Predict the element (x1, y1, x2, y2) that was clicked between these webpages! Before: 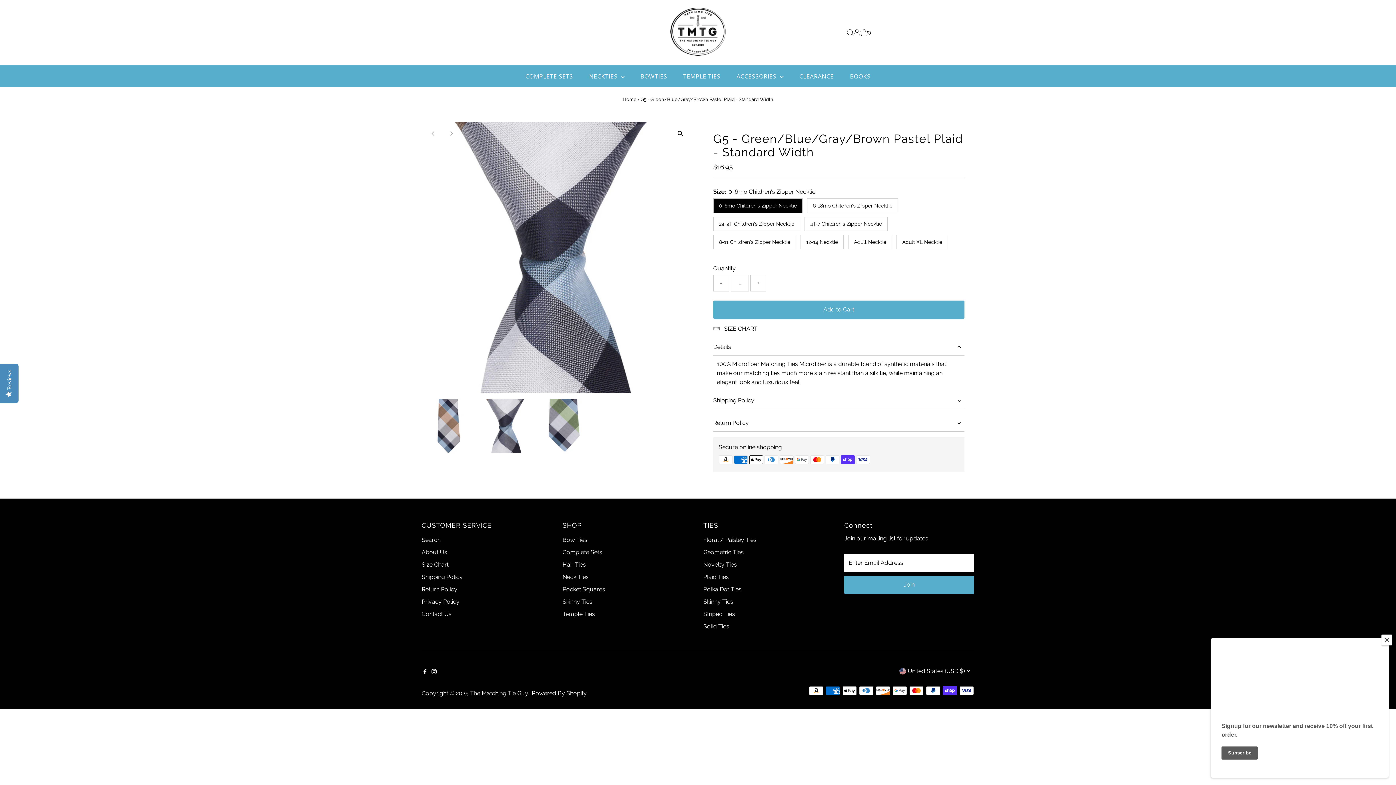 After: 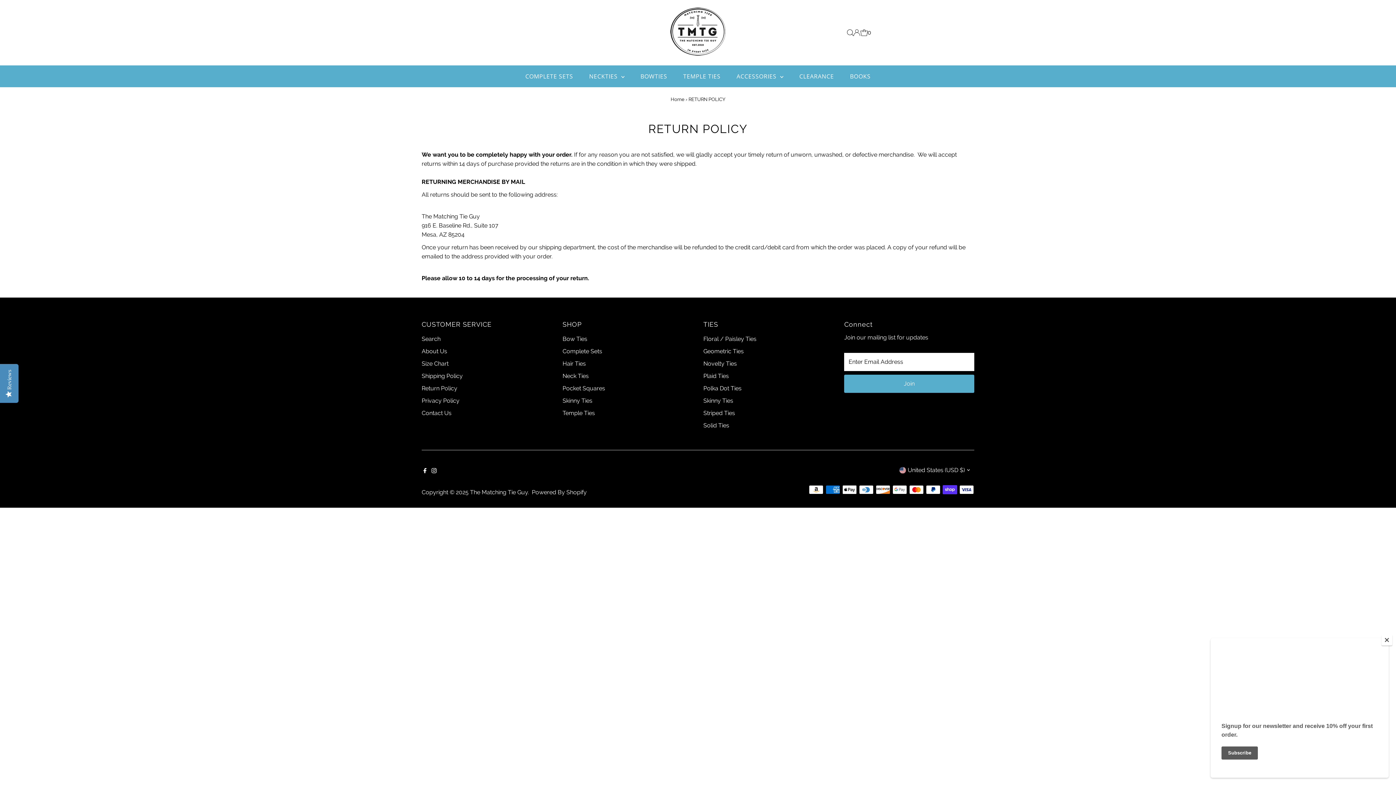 Action: bbox: (421, 586, 457, 593) label: Return Policy